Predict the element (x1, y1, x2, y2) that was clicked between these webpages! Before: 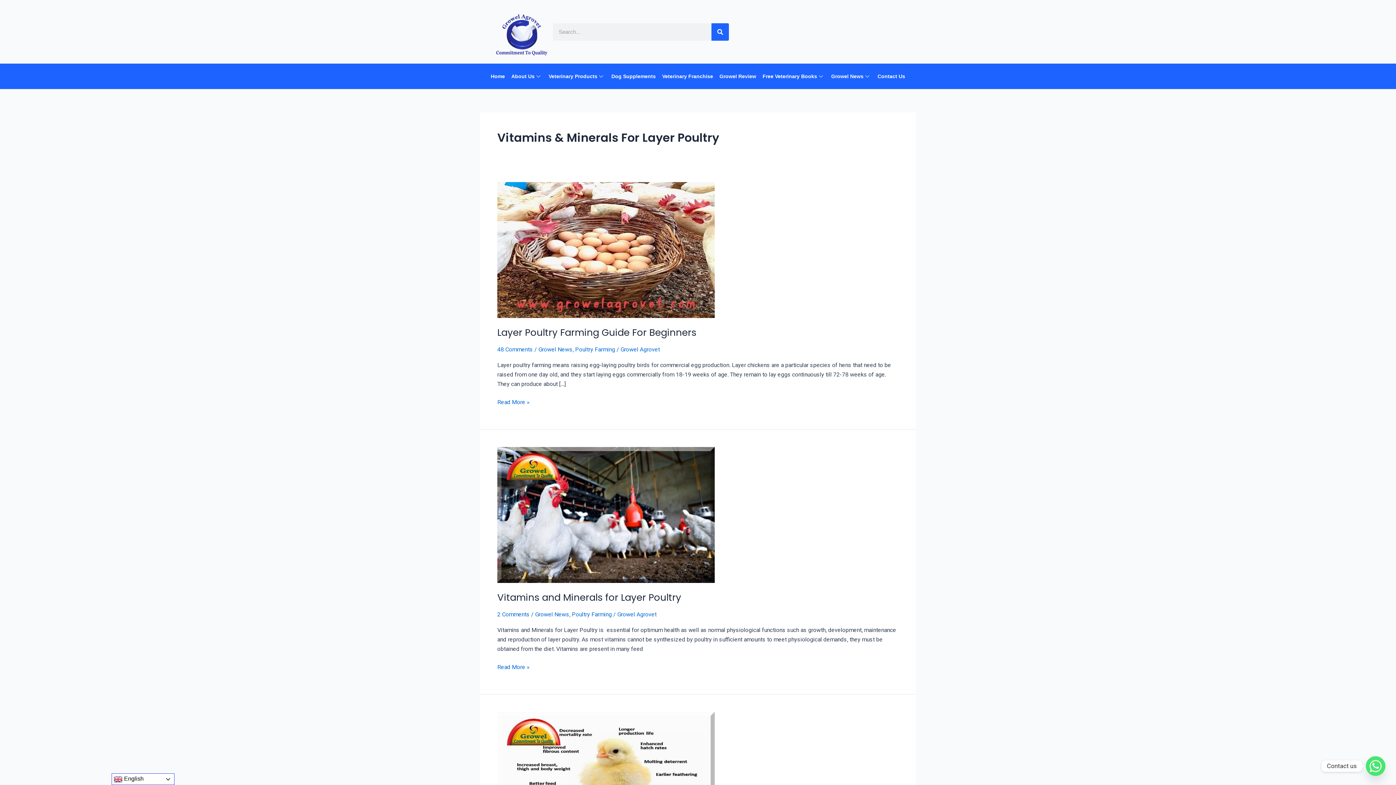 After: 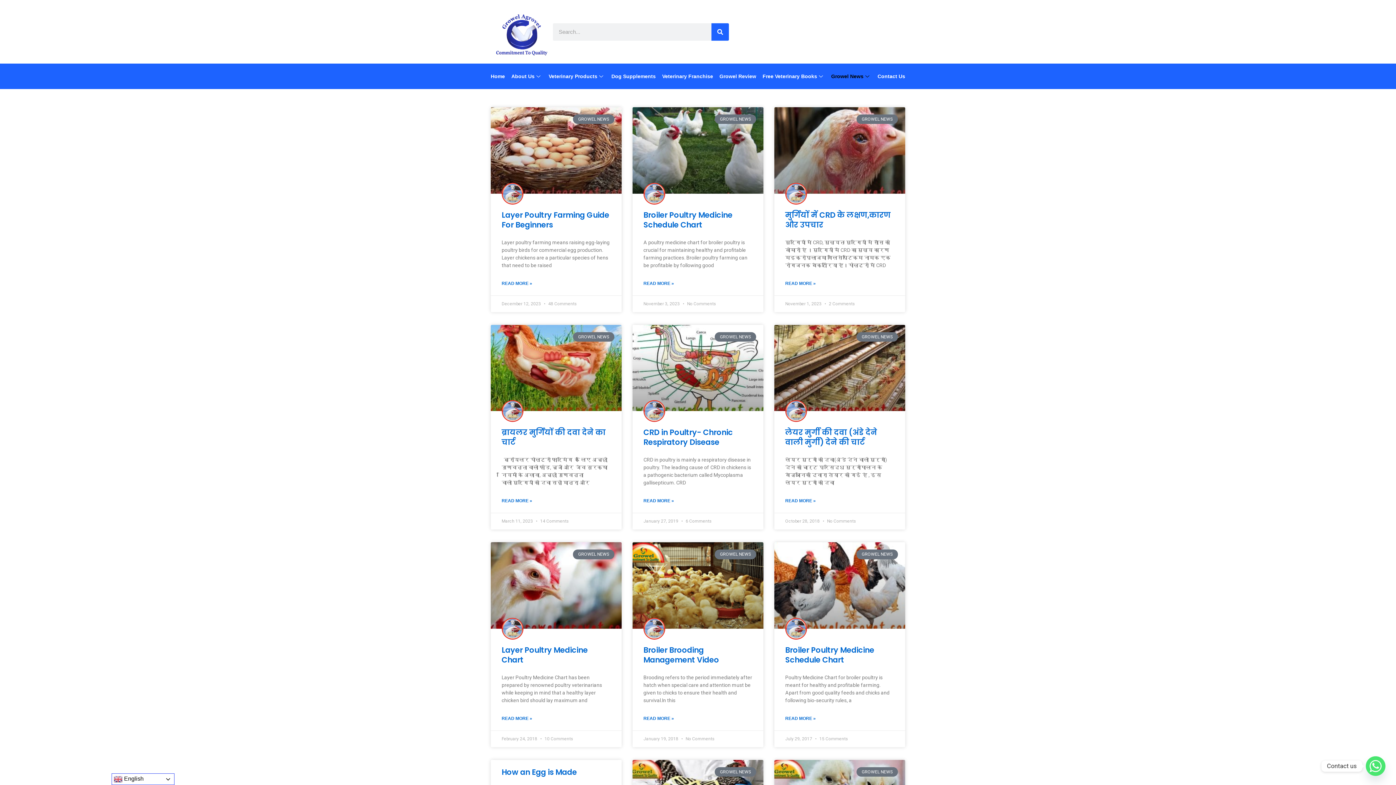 Action: bbox: (572, 611, 612, 618) label: Poultry Farming